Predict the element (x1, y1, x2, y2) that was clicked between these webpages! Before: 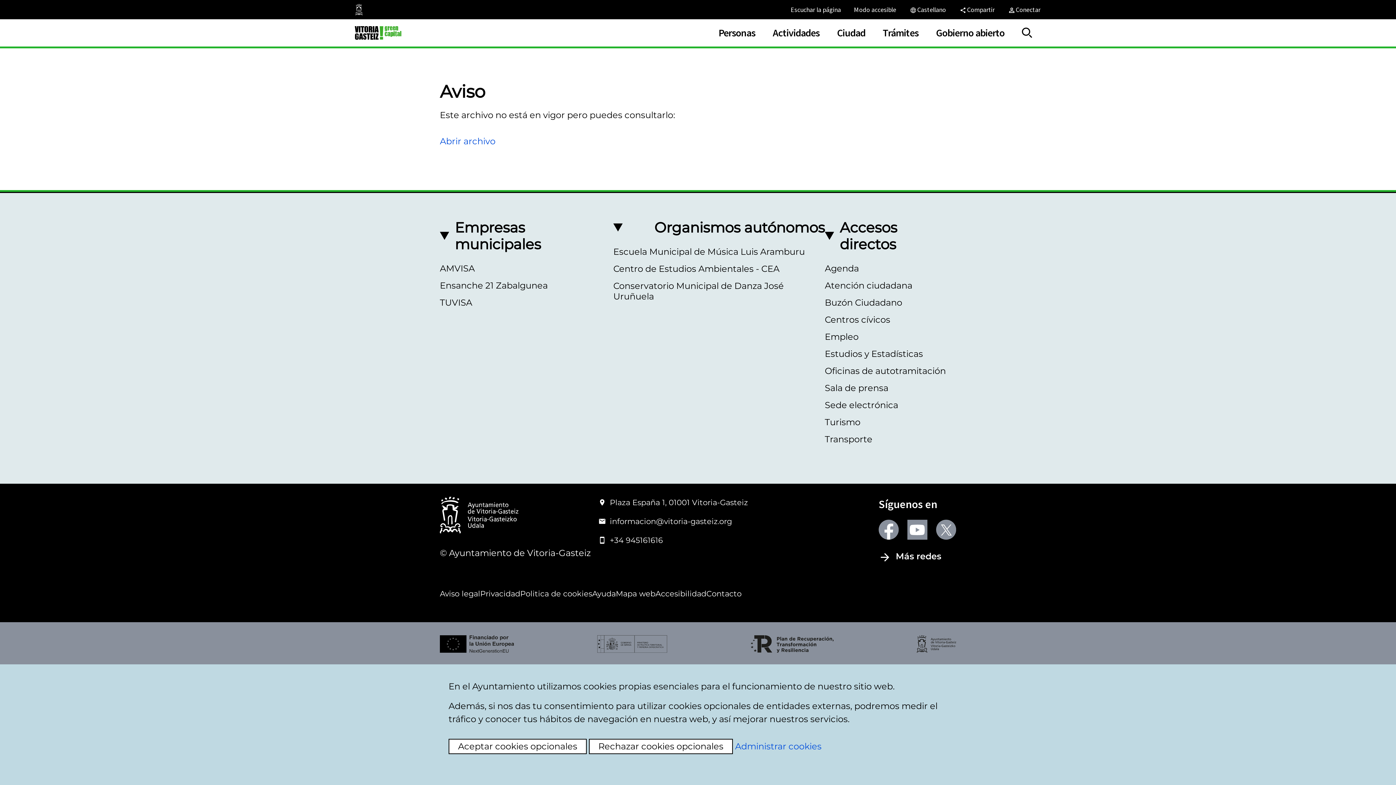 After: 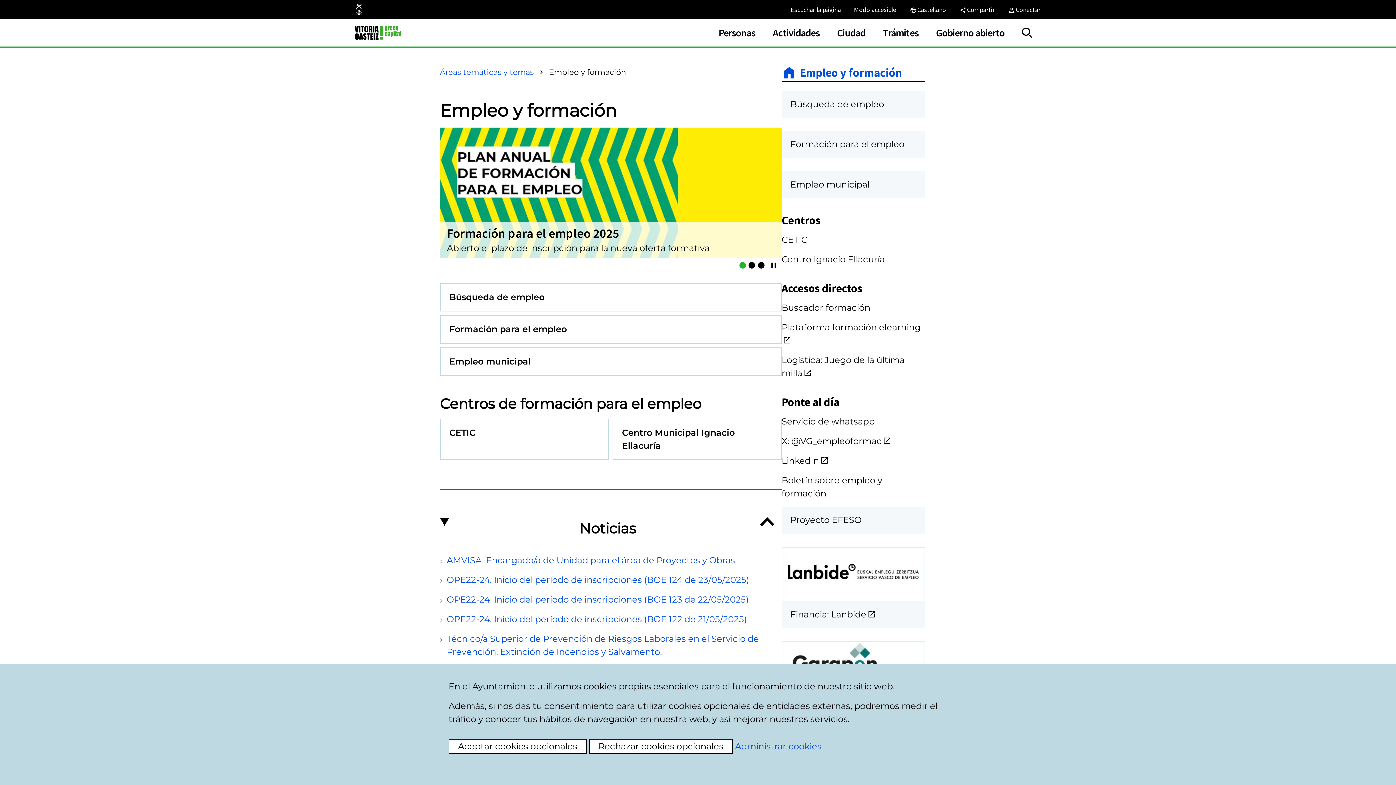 Action: label: Empleo bbox: (825, 331, 858, 342)